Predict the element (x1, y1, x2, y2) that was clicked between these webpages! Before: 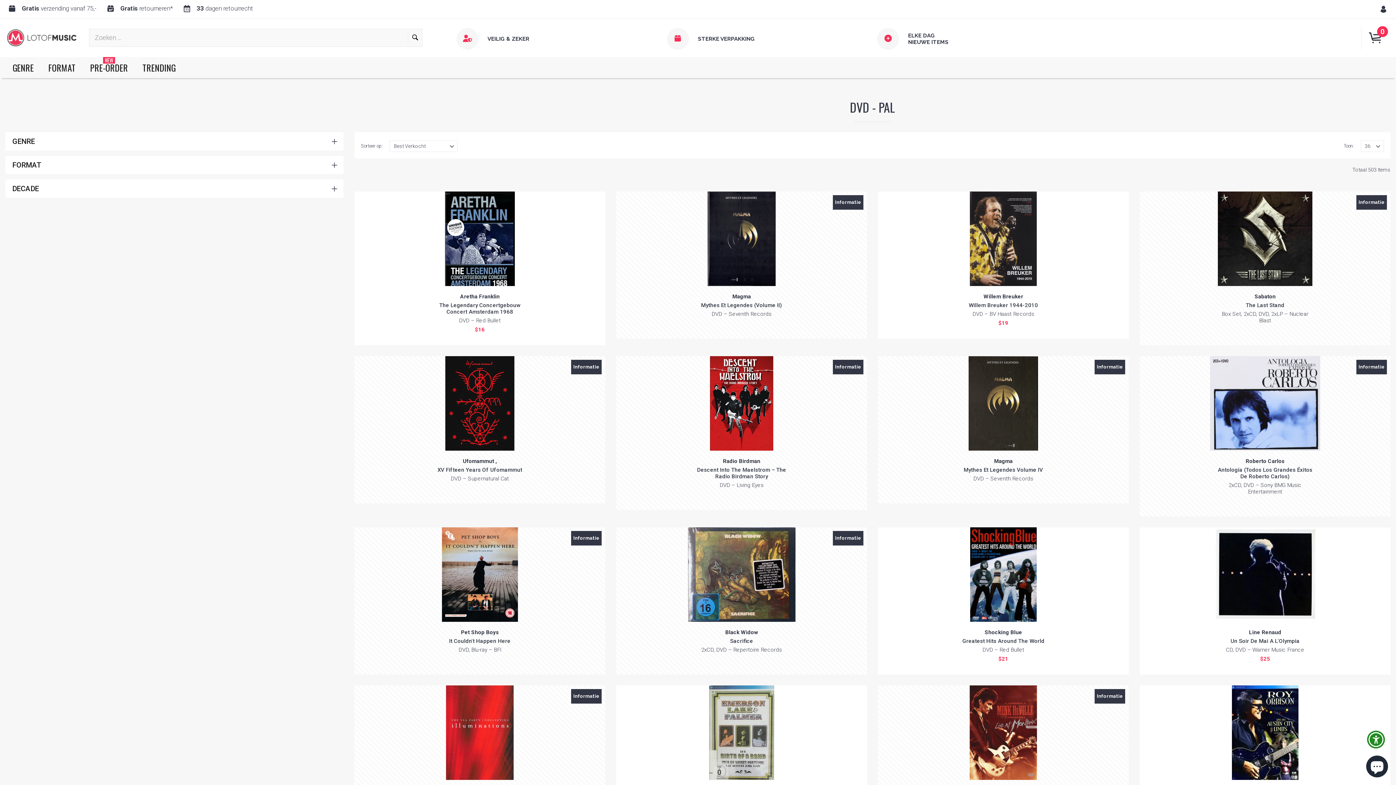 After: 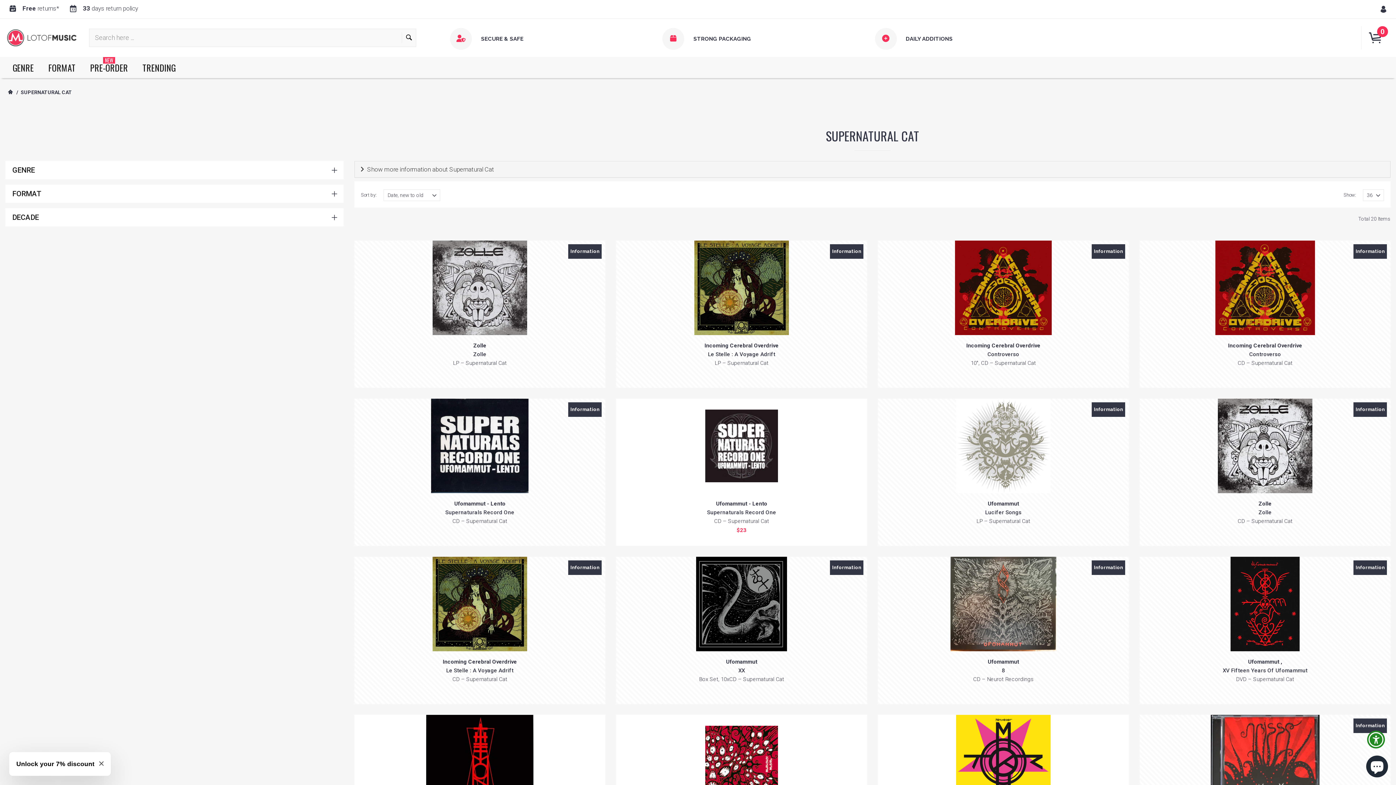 Action: bbox: (468, 475, 509, 482) label: Supernatural Cat